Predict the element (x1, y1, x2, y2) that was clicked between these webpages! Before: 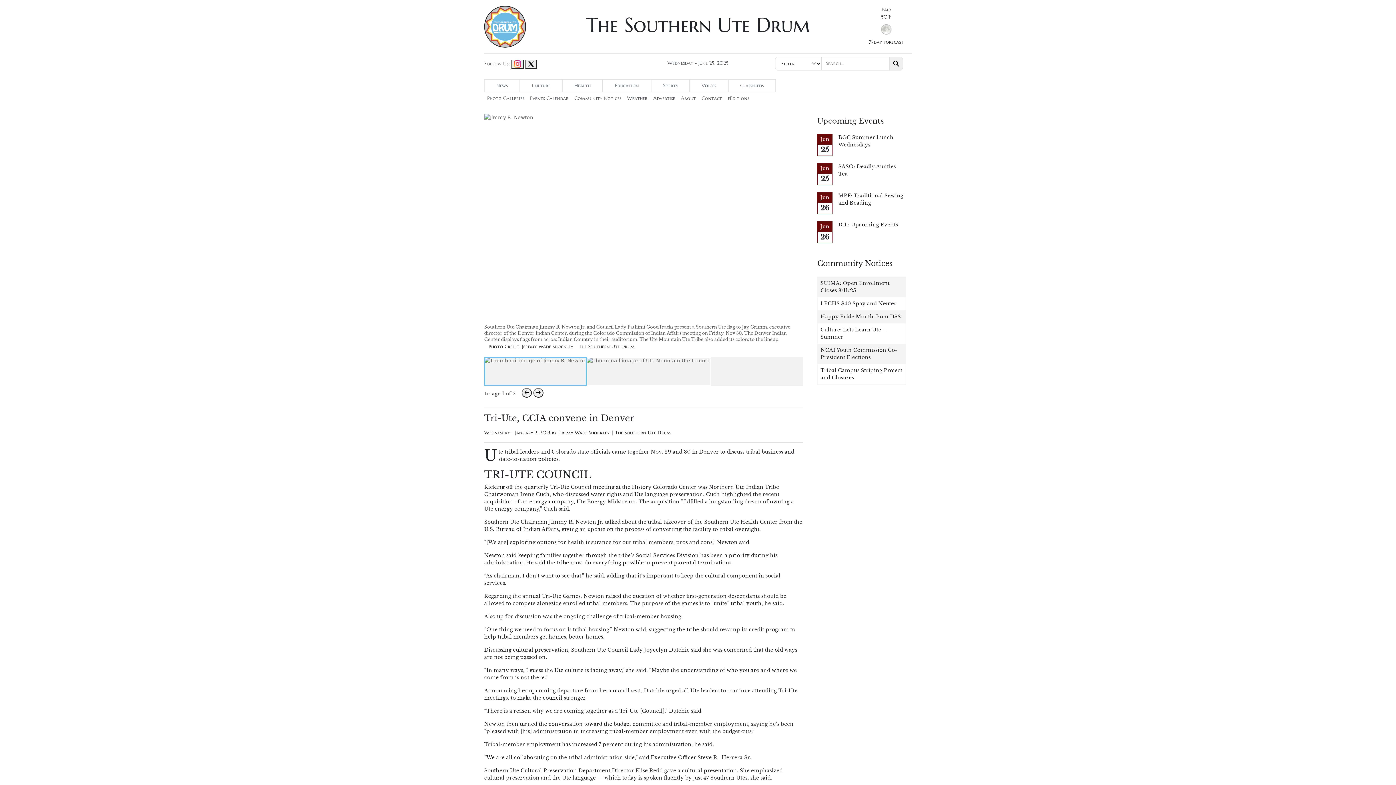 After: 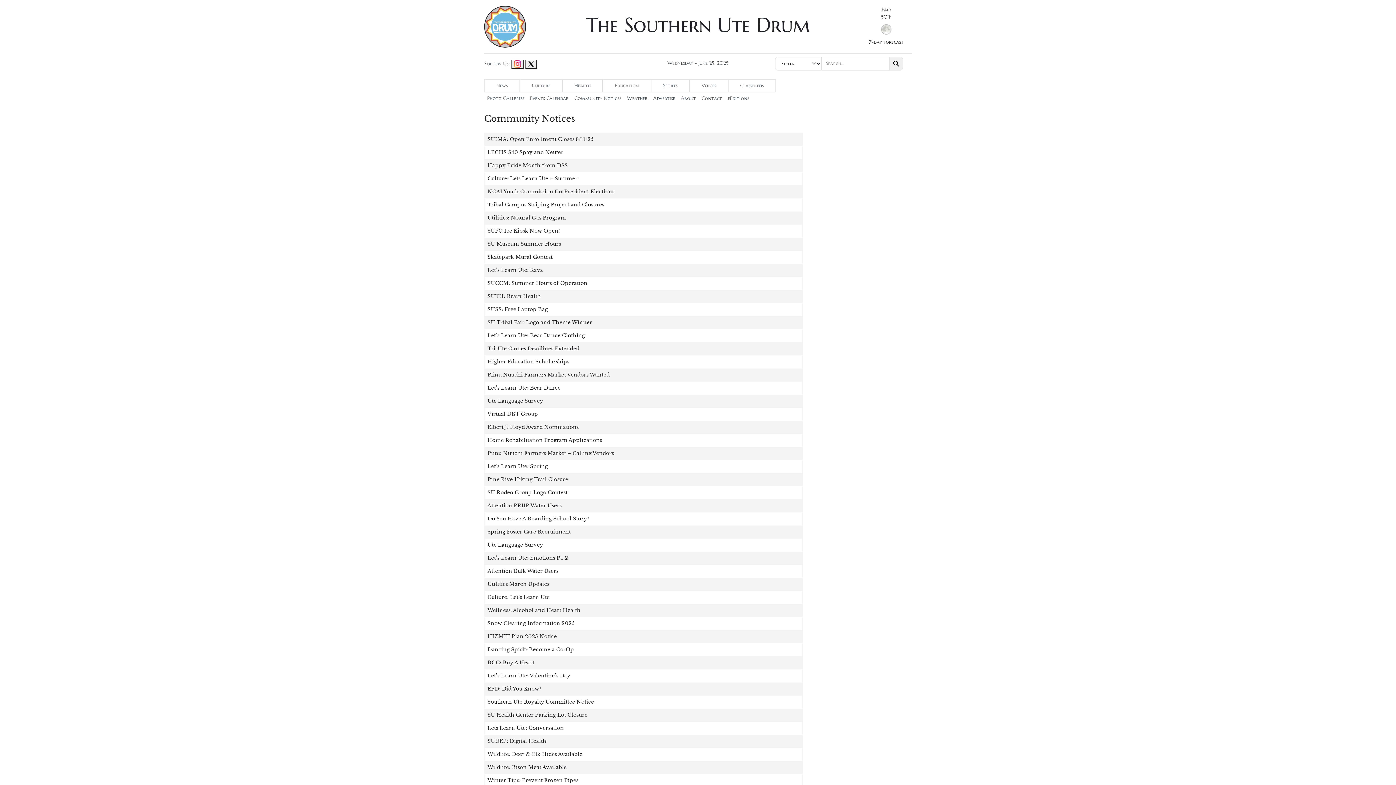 Action: label: Community Notices bbox: (574, 95, 621, 102)